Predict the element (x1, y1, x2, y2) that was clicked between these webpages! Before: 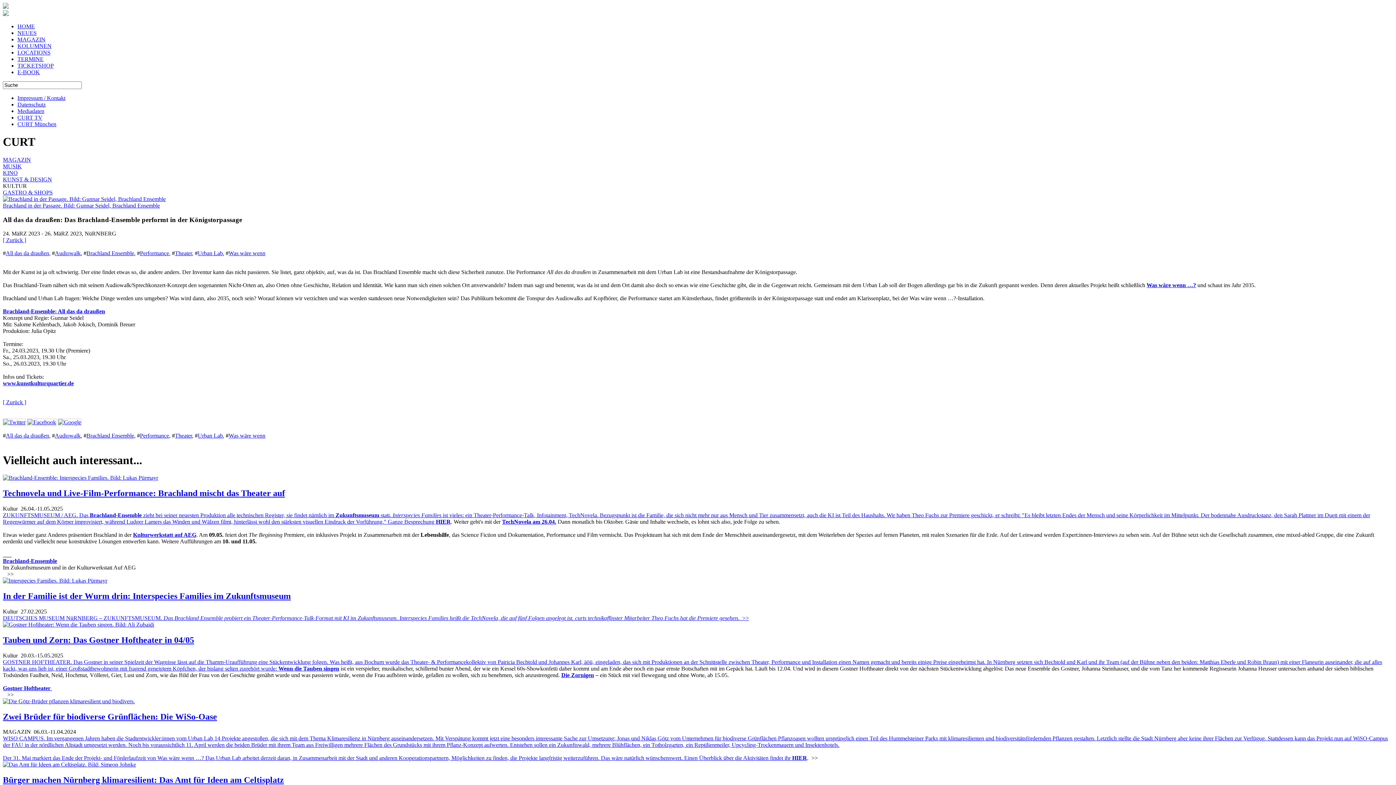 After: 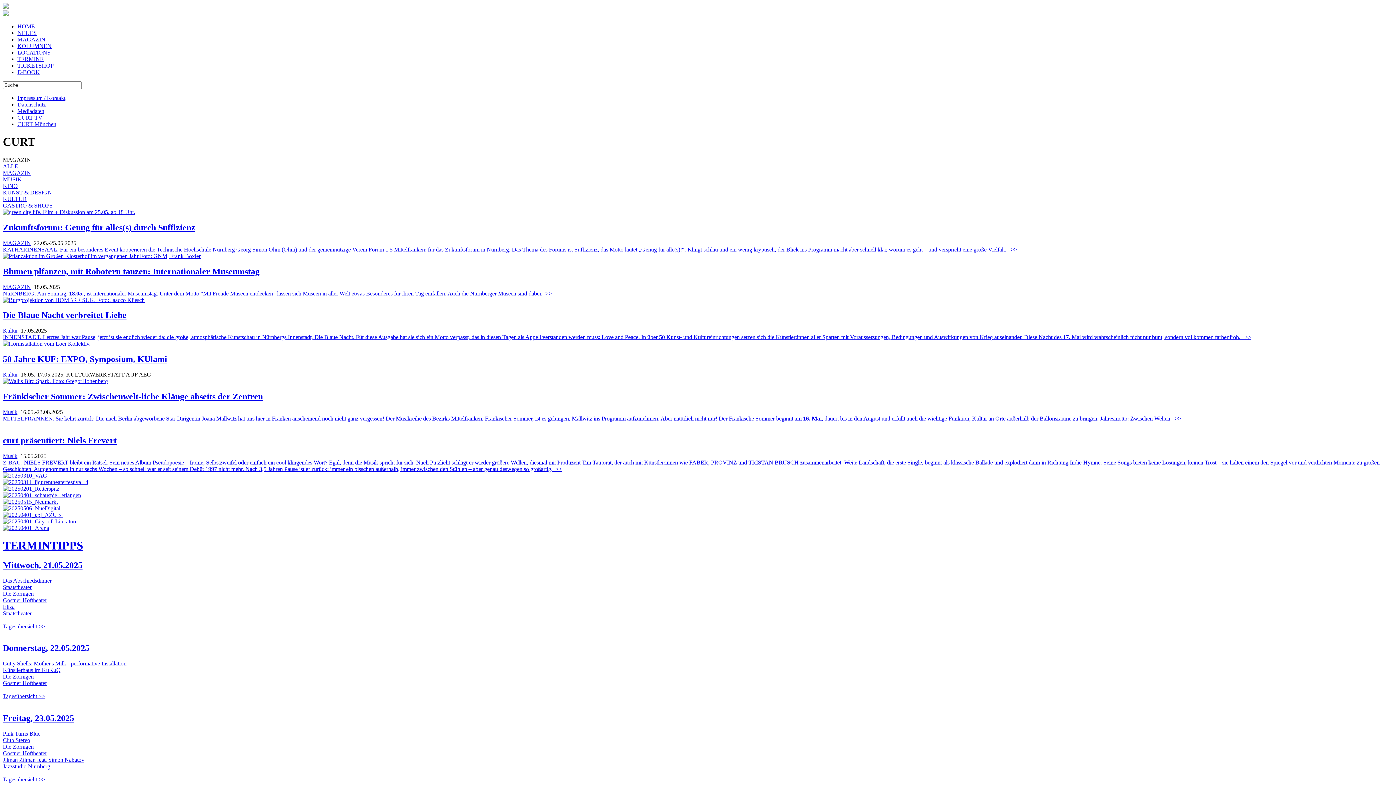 Action: label: MAGAZIN bbox: (17, 36, 45, 42)